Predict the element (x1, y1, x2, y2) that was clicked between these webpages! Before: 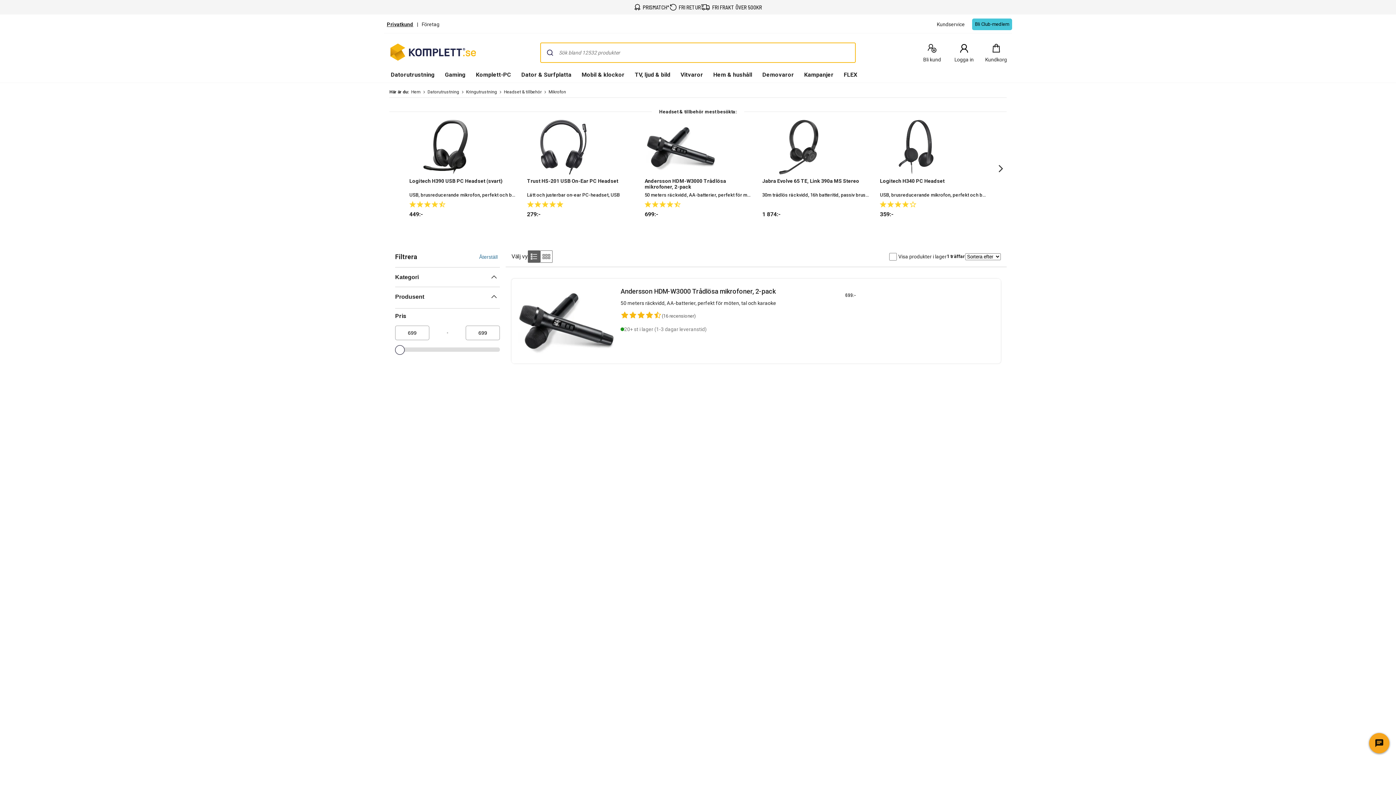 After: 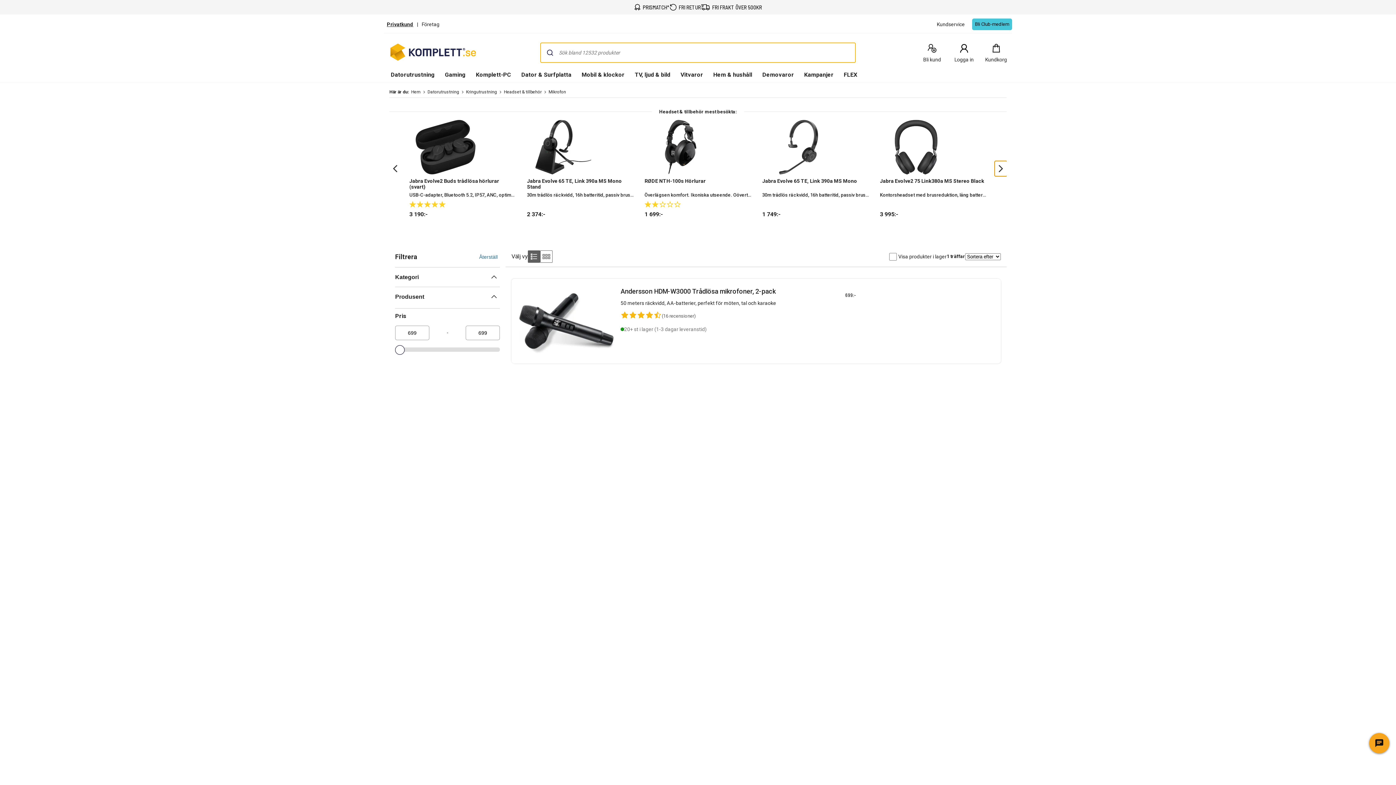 Action: bbox: (995, 161, 1006, 175) label: Next slide